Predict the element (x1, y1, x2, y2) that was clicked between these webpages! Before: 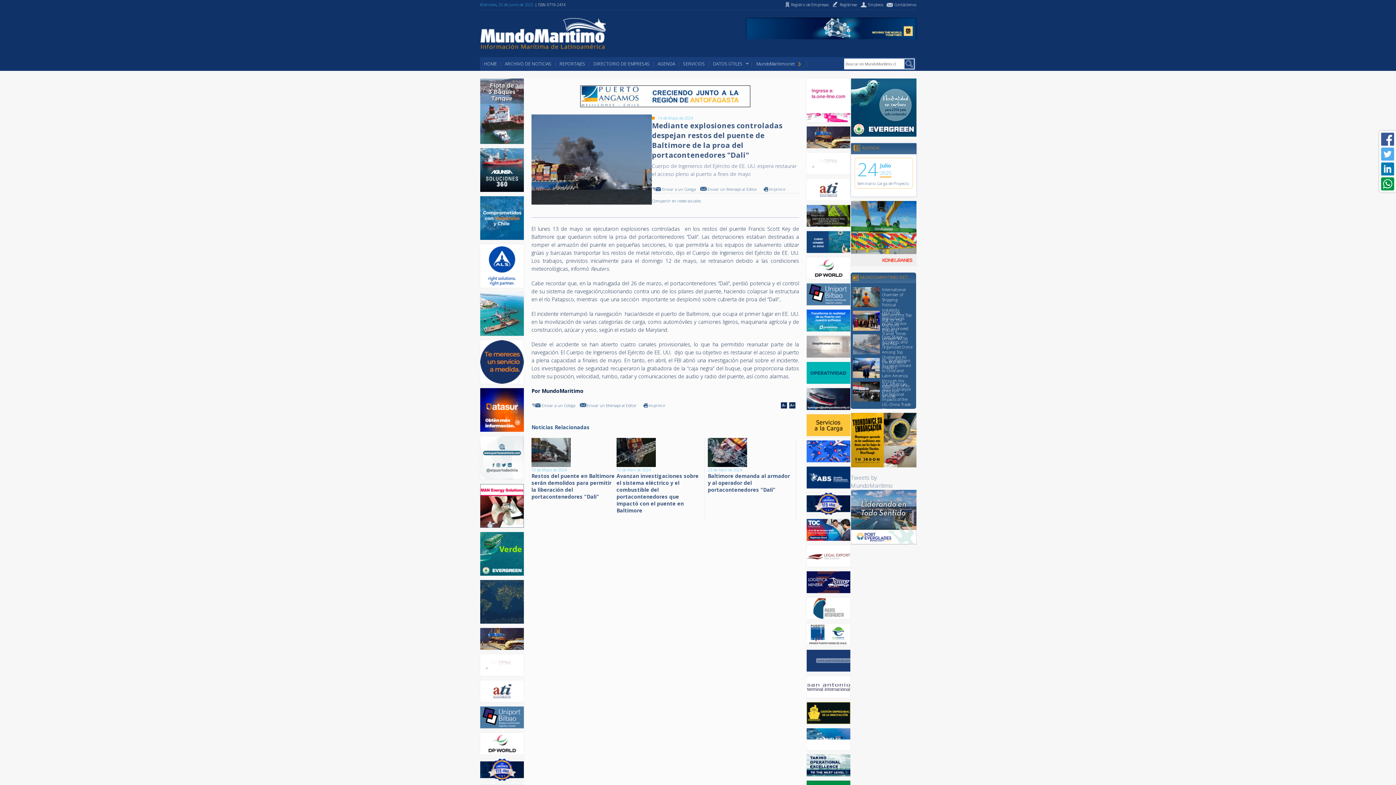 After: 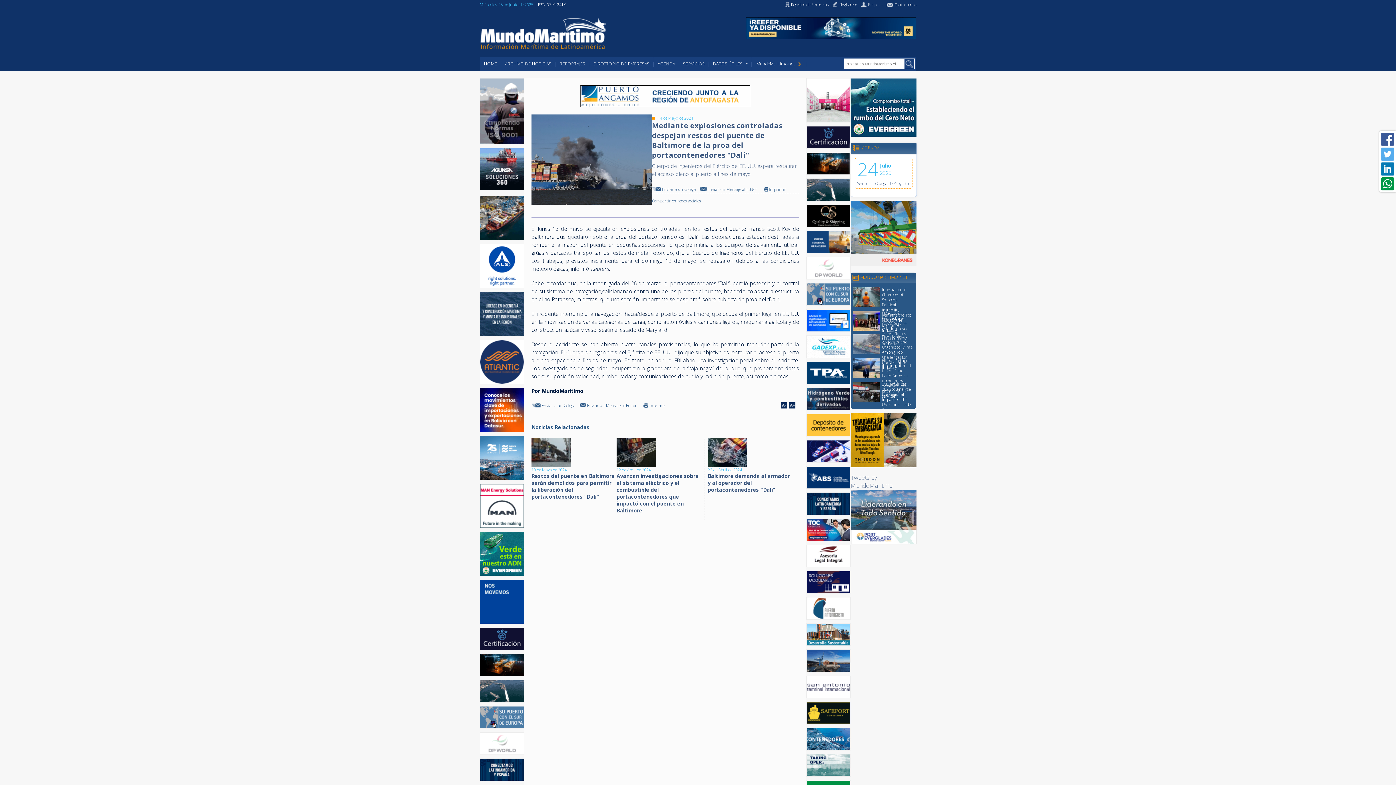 Action: bbox: (480, 185, 524, 193)